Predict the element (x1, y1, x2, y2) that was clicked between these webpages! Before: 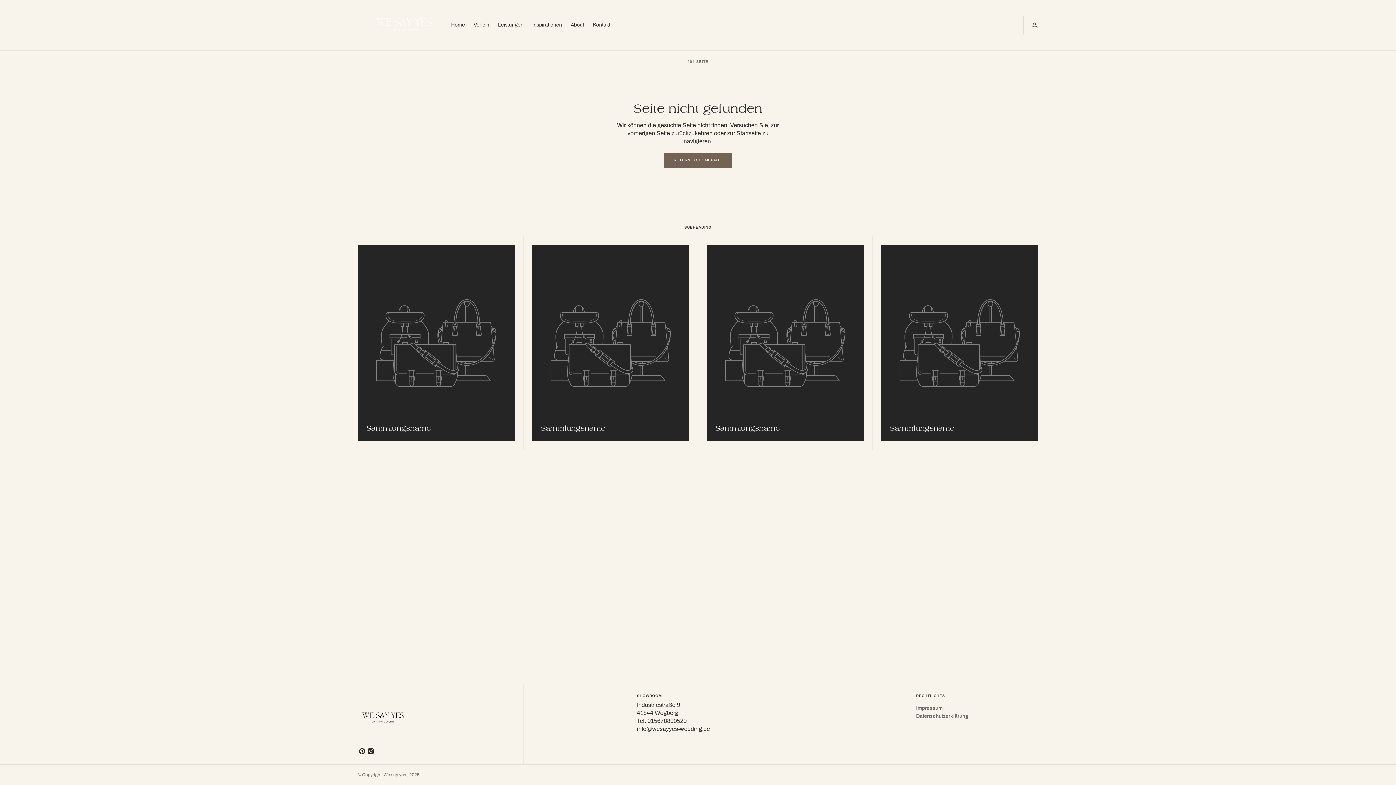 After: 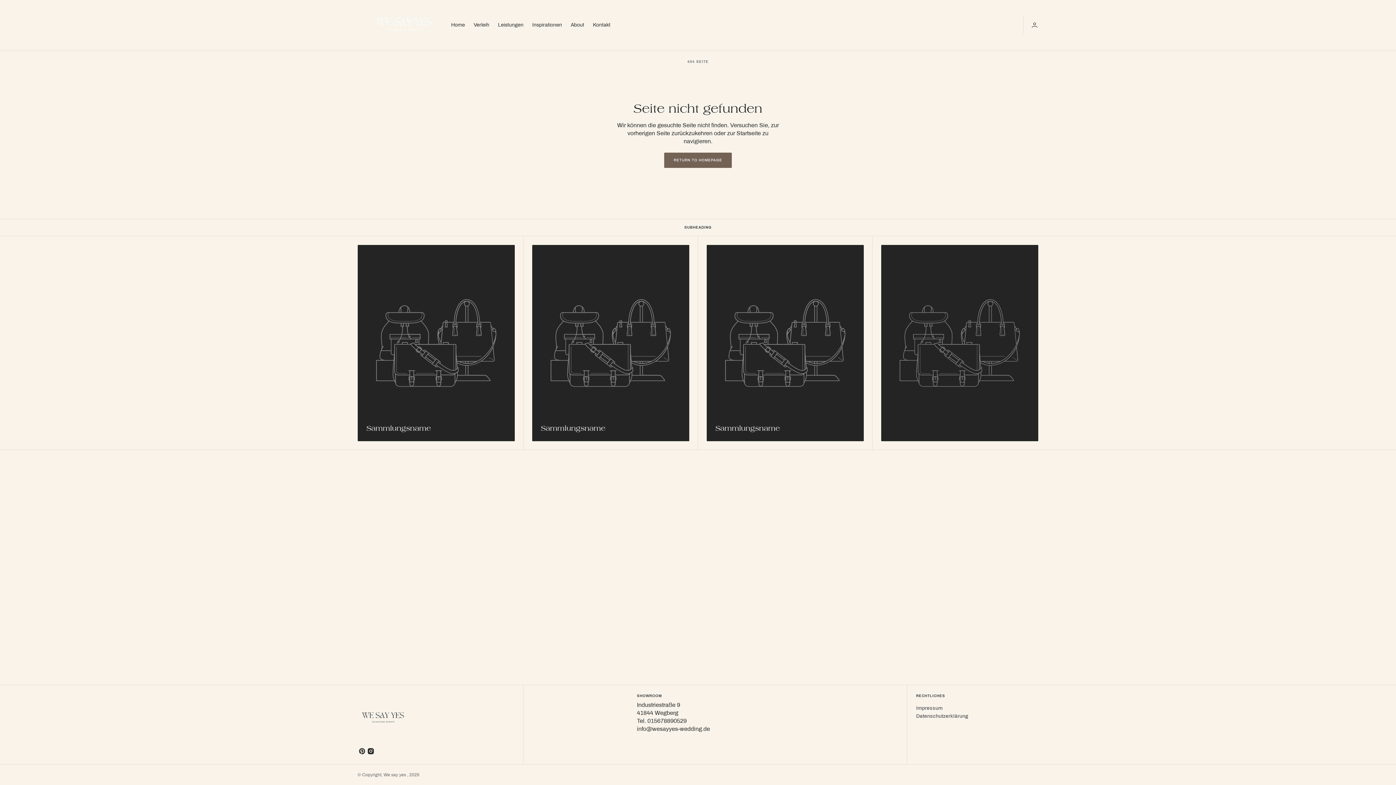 Action: bbox: (881, 245, 1038, 441)